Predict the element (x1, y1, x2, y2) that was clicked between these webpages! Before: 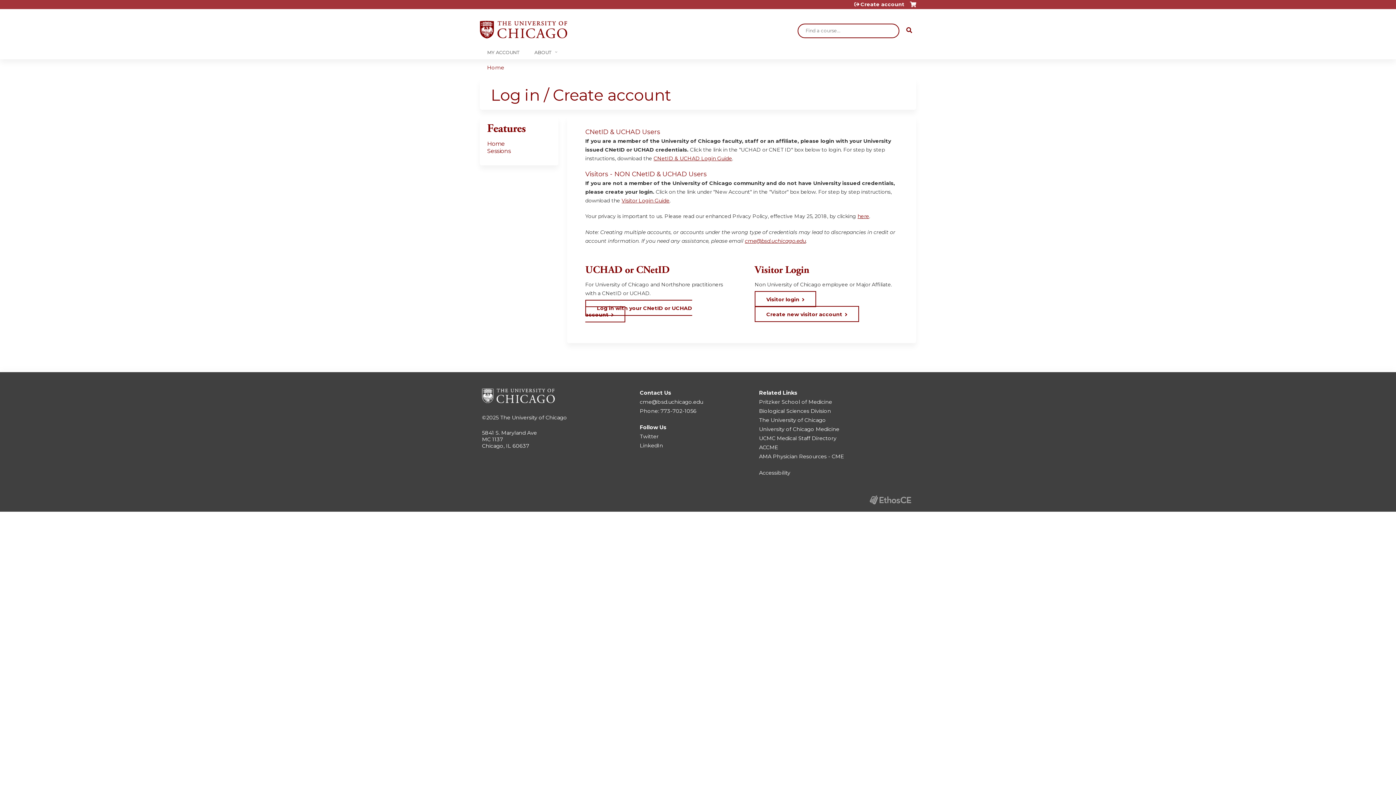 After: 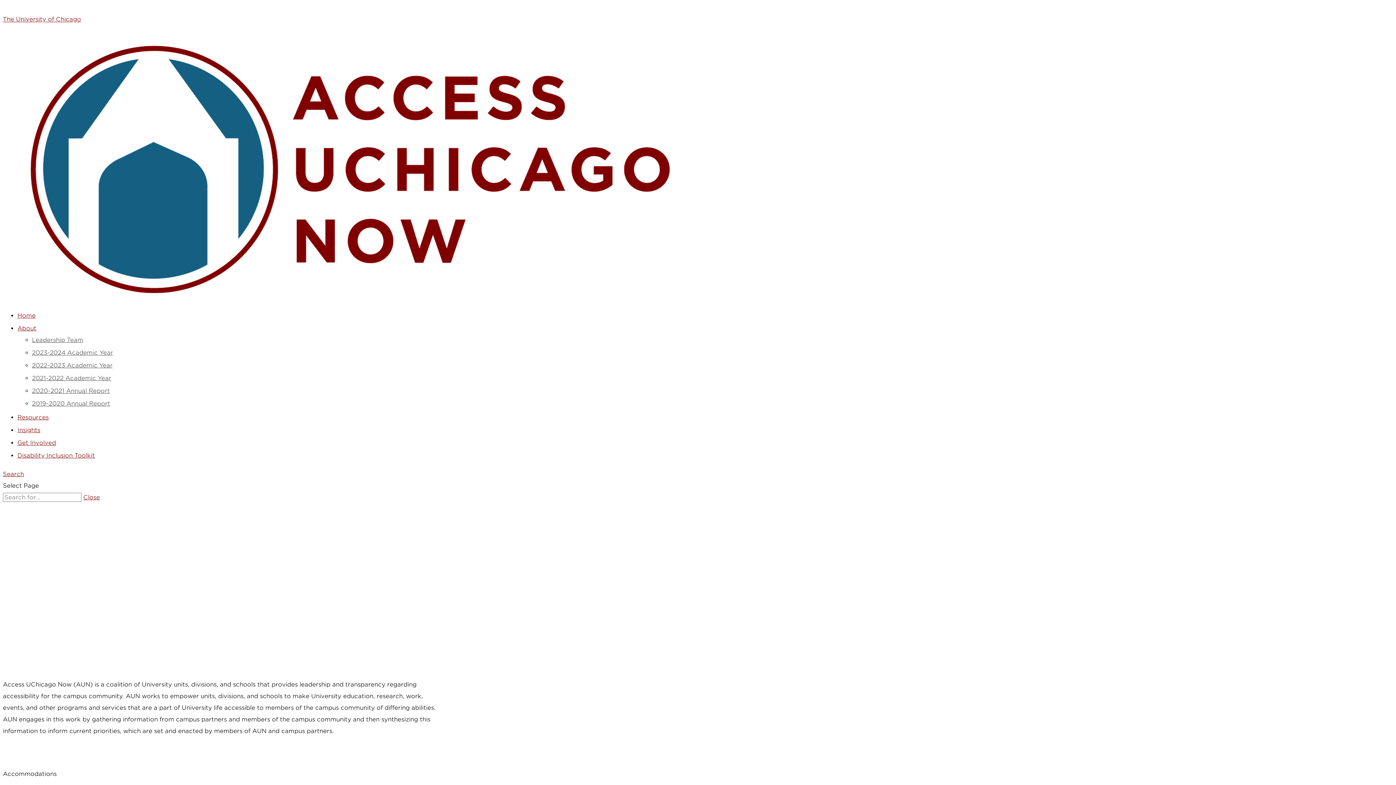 Action: bbox: (759, 469, 790, 476) label: Accessibility